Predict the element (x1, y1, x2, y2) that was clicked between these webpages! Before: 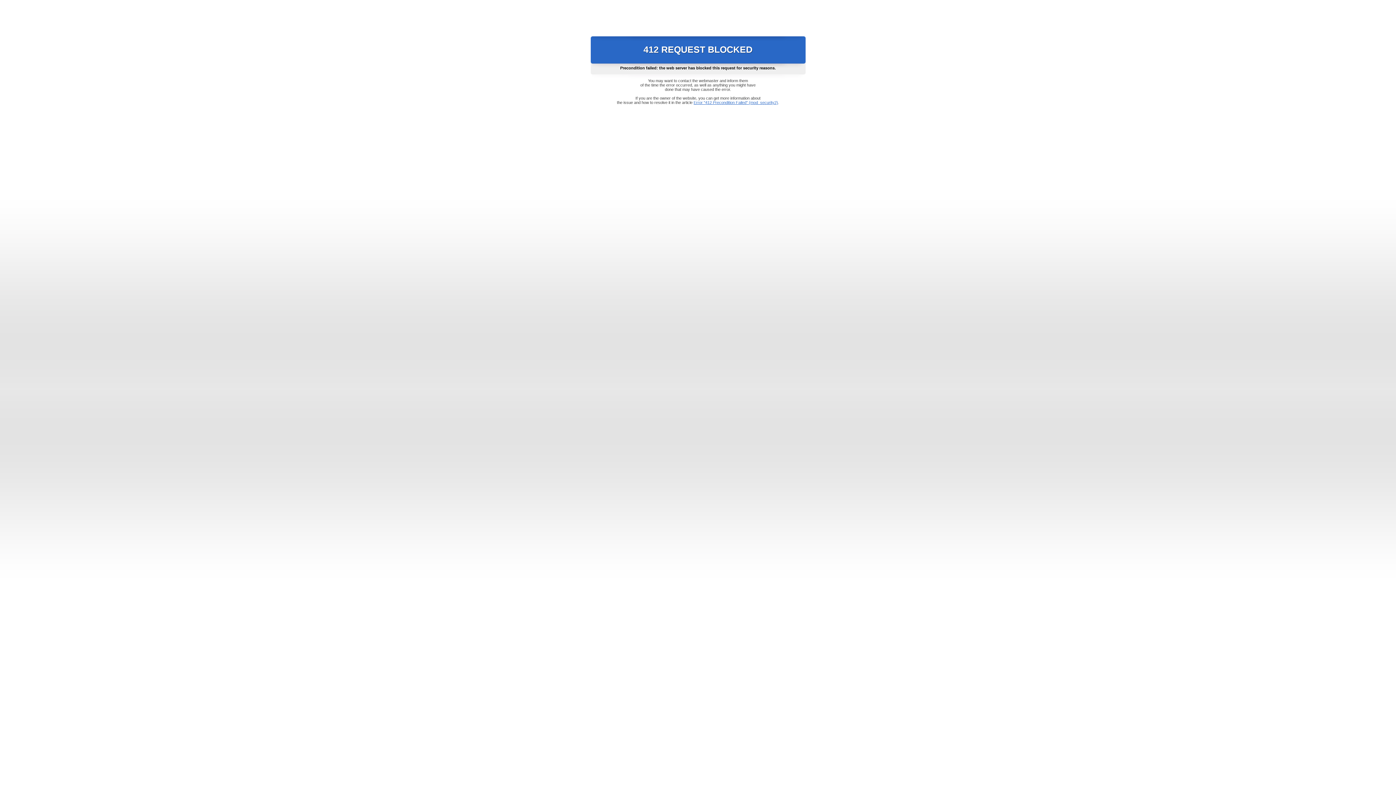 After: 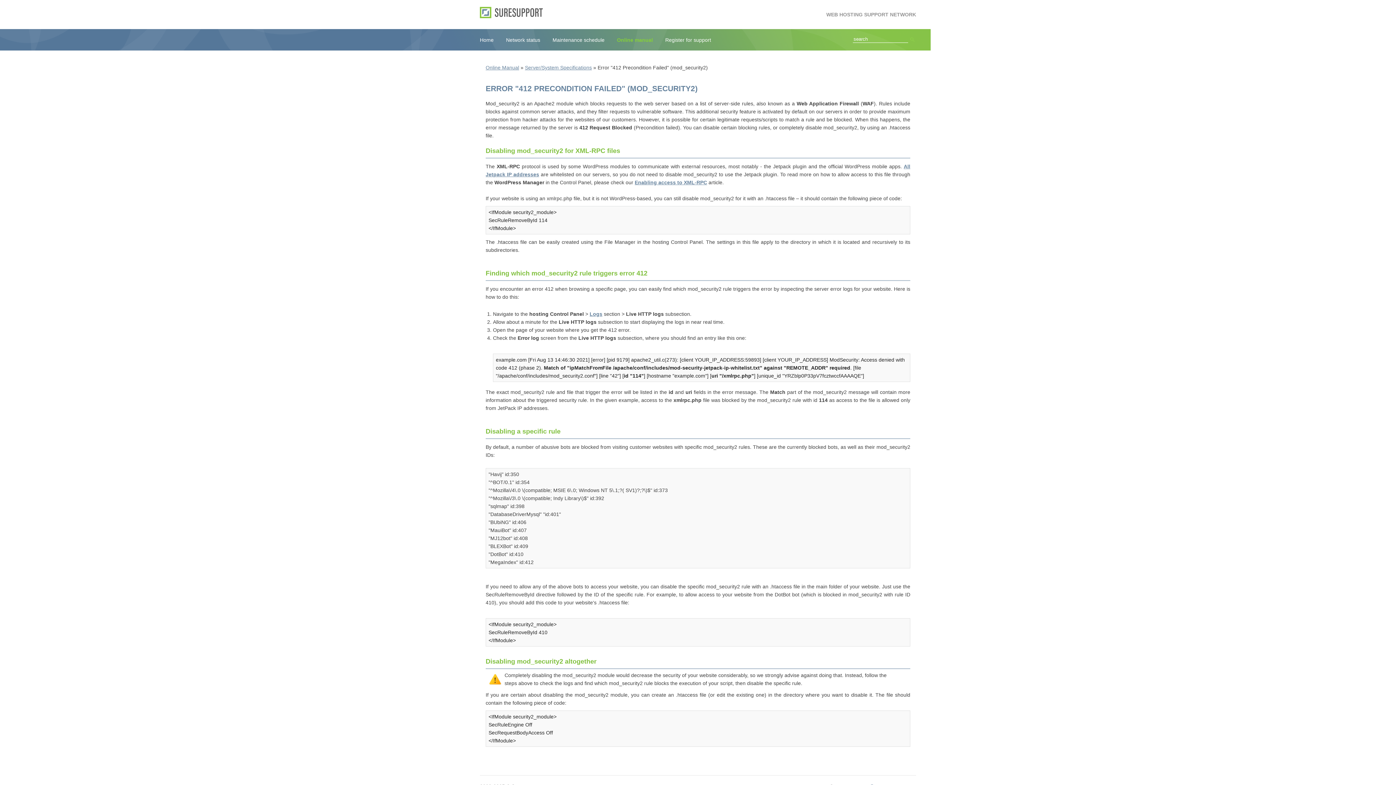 Action: label: Error "412 Precondition Failed" (mod_security2) bbox: (693, 100, 778, 104)